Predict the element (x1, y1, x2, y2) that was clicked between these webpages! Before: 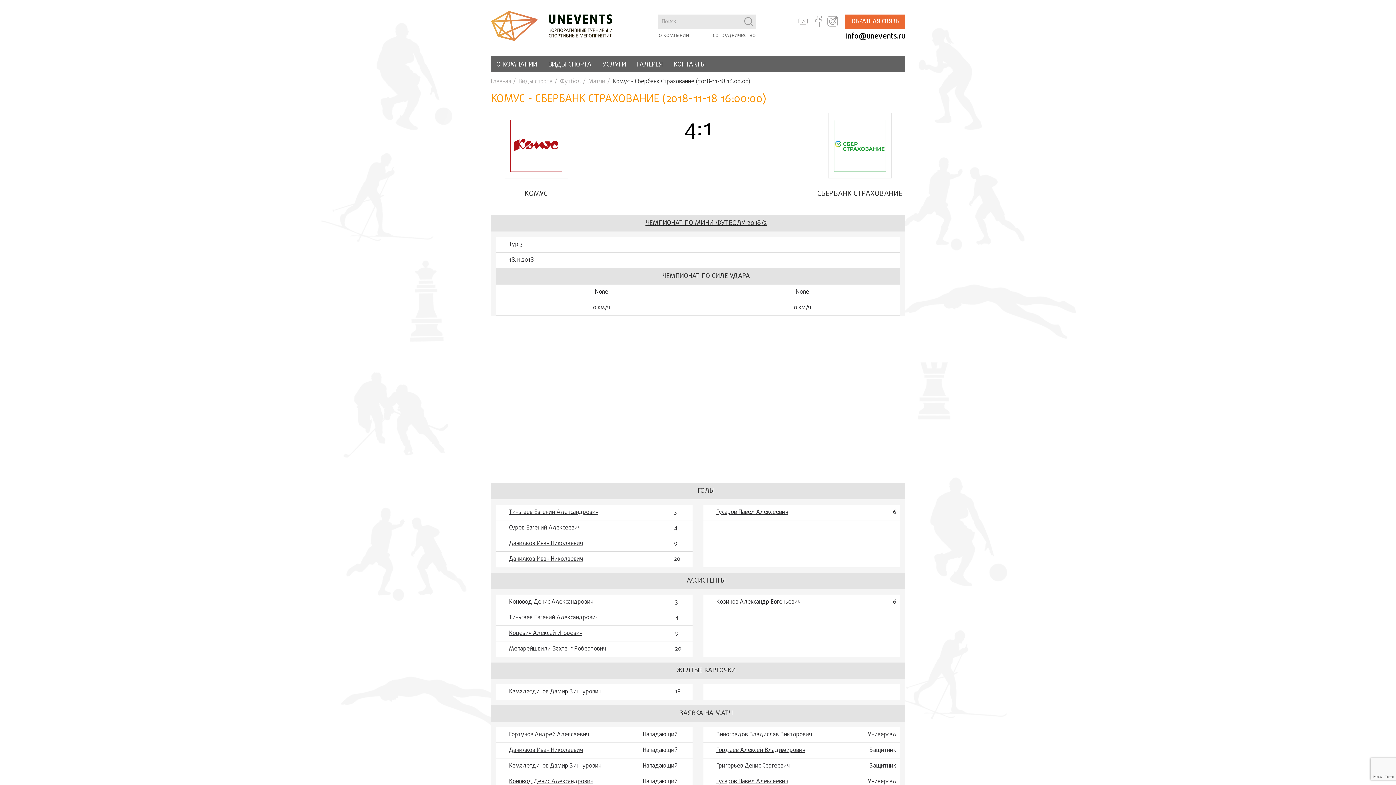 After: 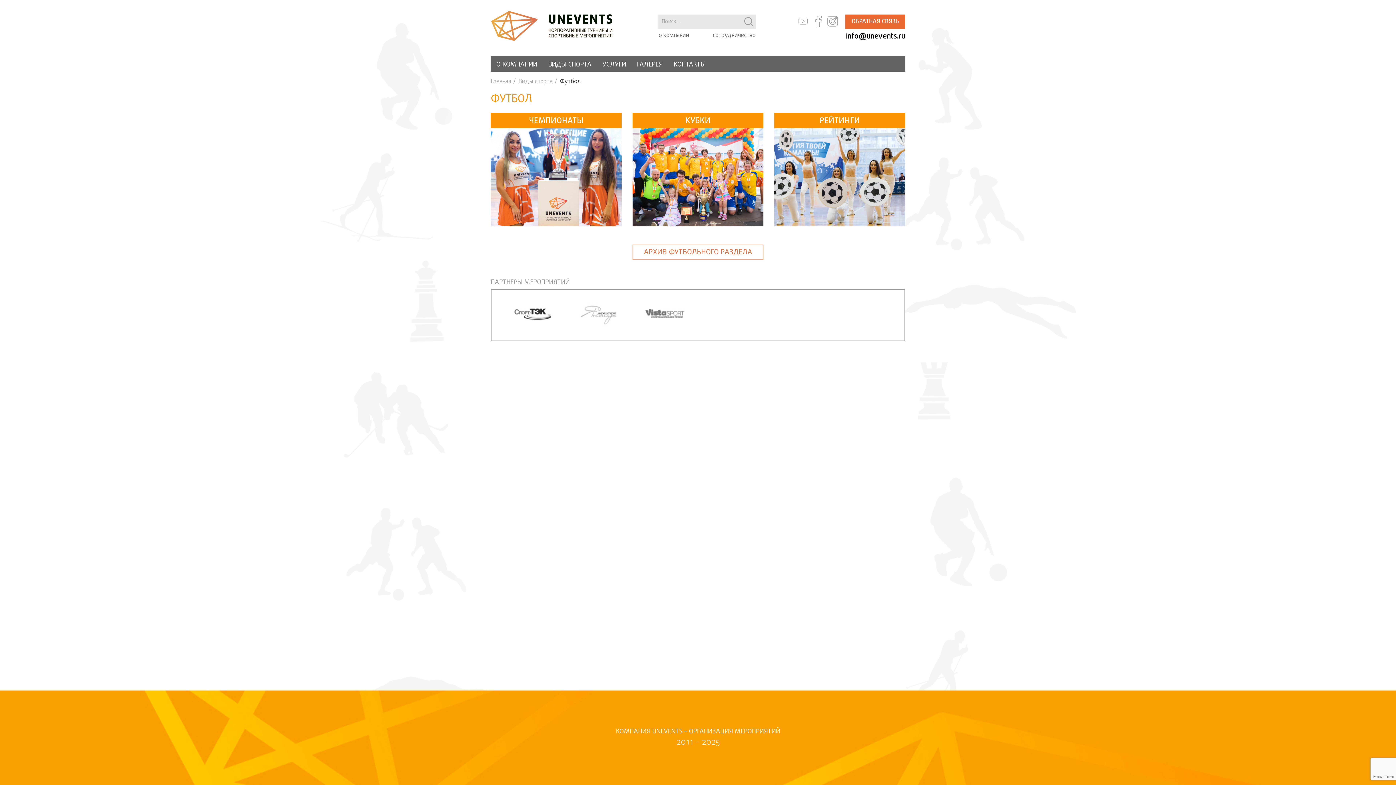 Action: label: Футбол bbox: (560, 77, 581, 86)